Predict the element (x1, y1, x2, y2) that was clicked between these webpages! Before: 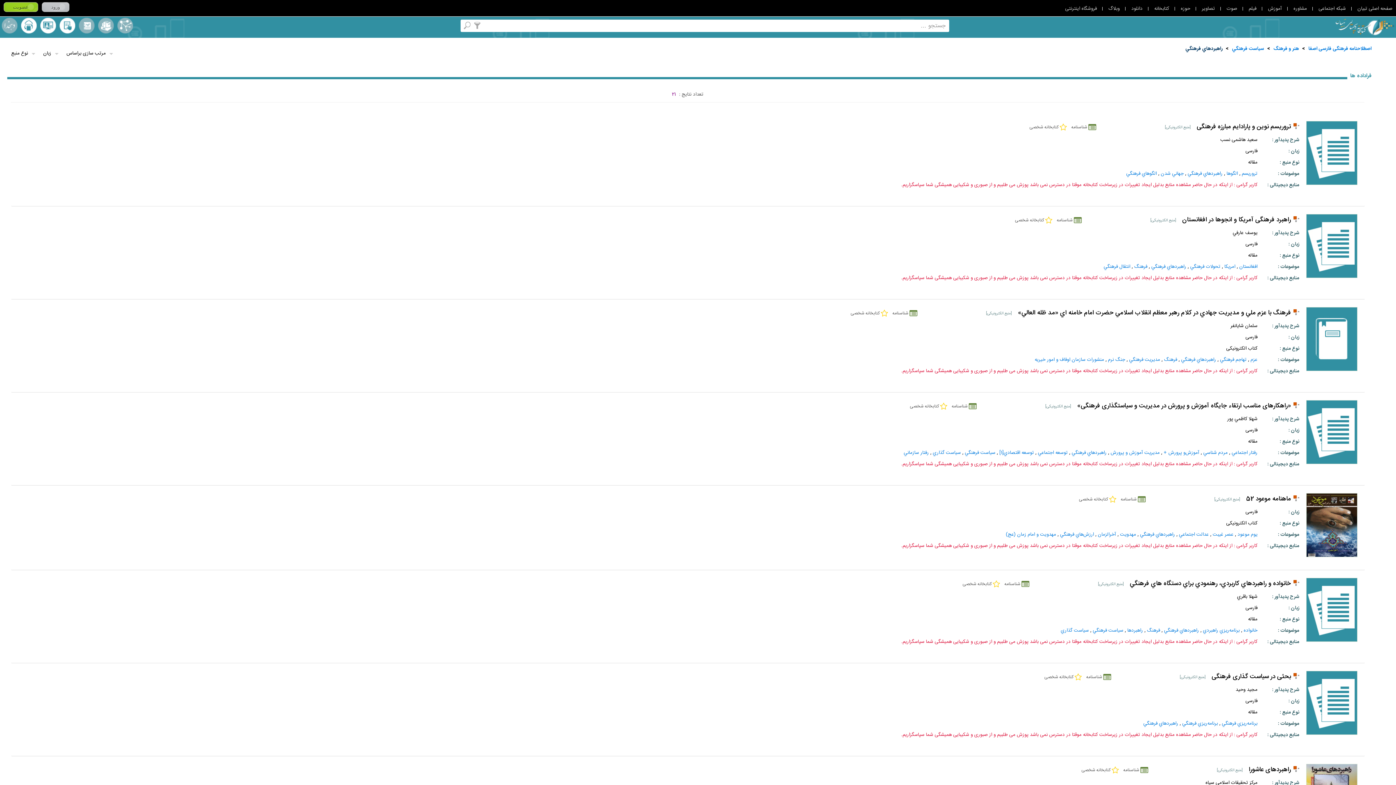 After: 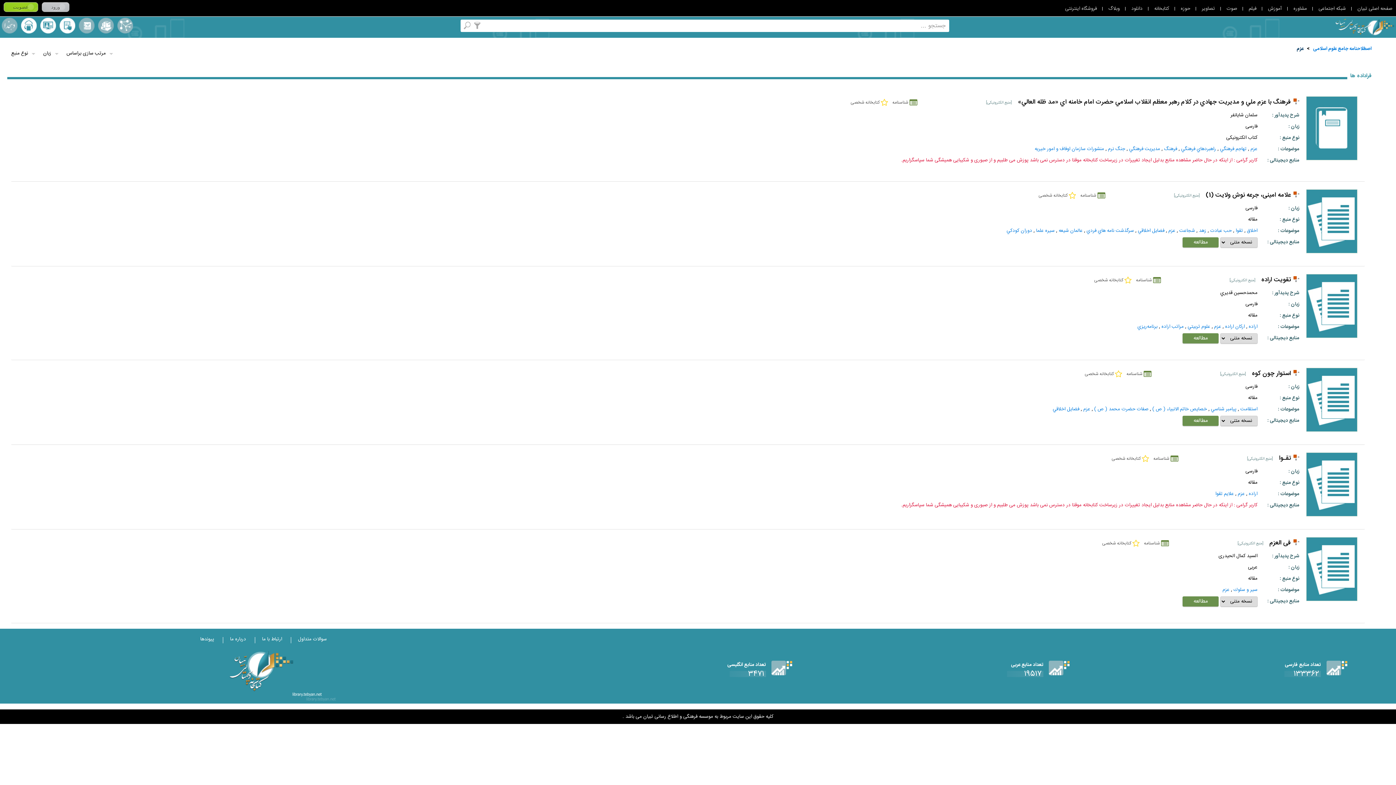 Action: label: عزم bbox: (1250, 355, 1257, 364)